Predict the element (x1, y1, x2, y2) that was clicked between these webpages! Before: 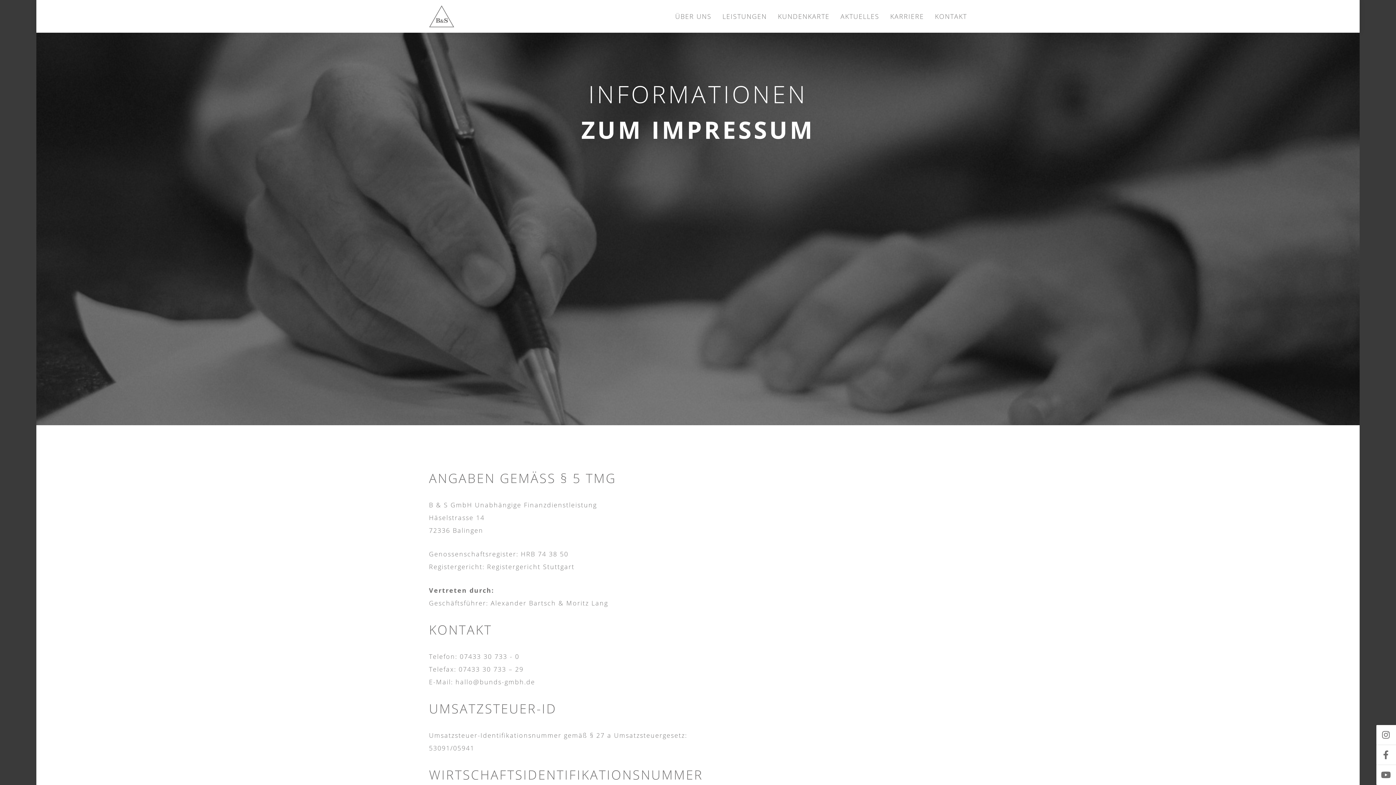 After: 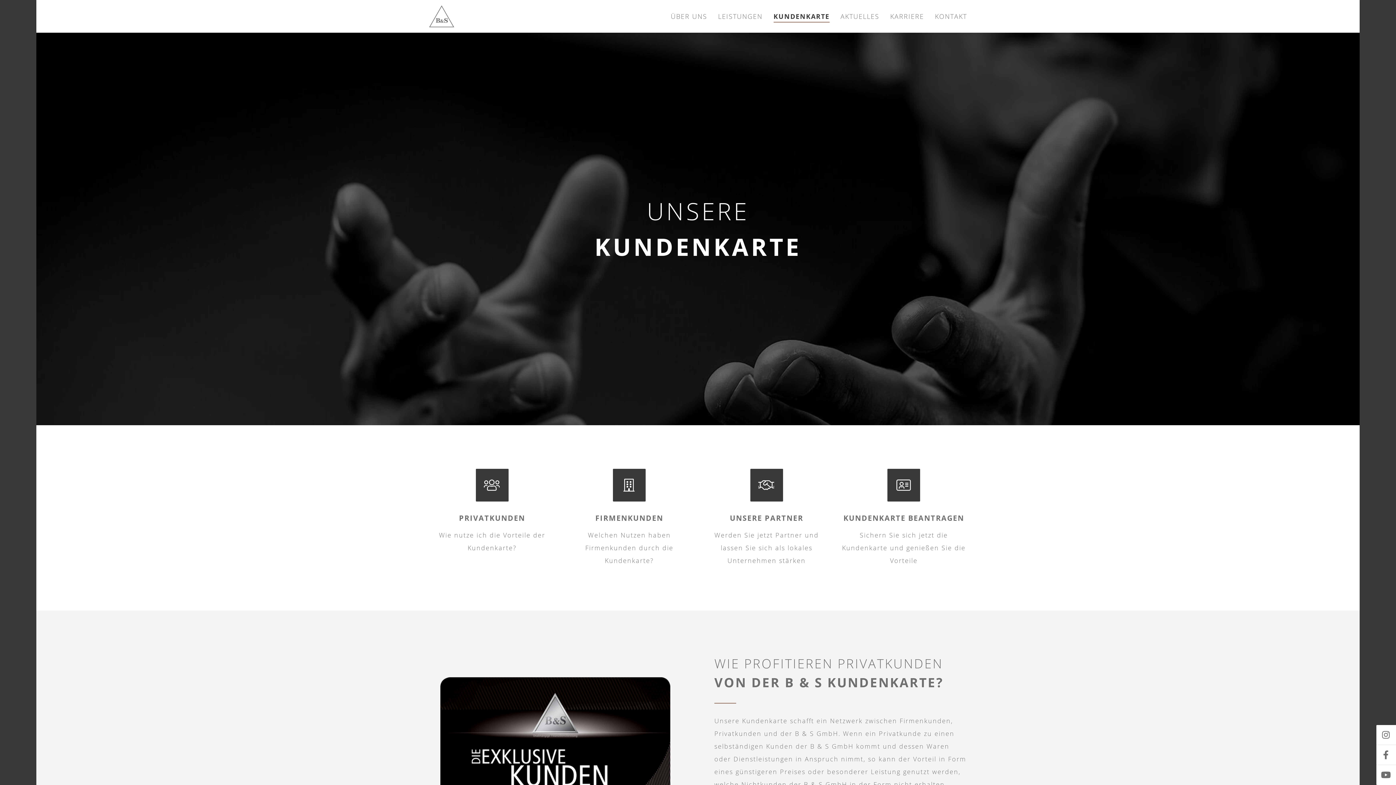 Action: label: KUNDENKARTE bbox: (772, 0, 835, 32)